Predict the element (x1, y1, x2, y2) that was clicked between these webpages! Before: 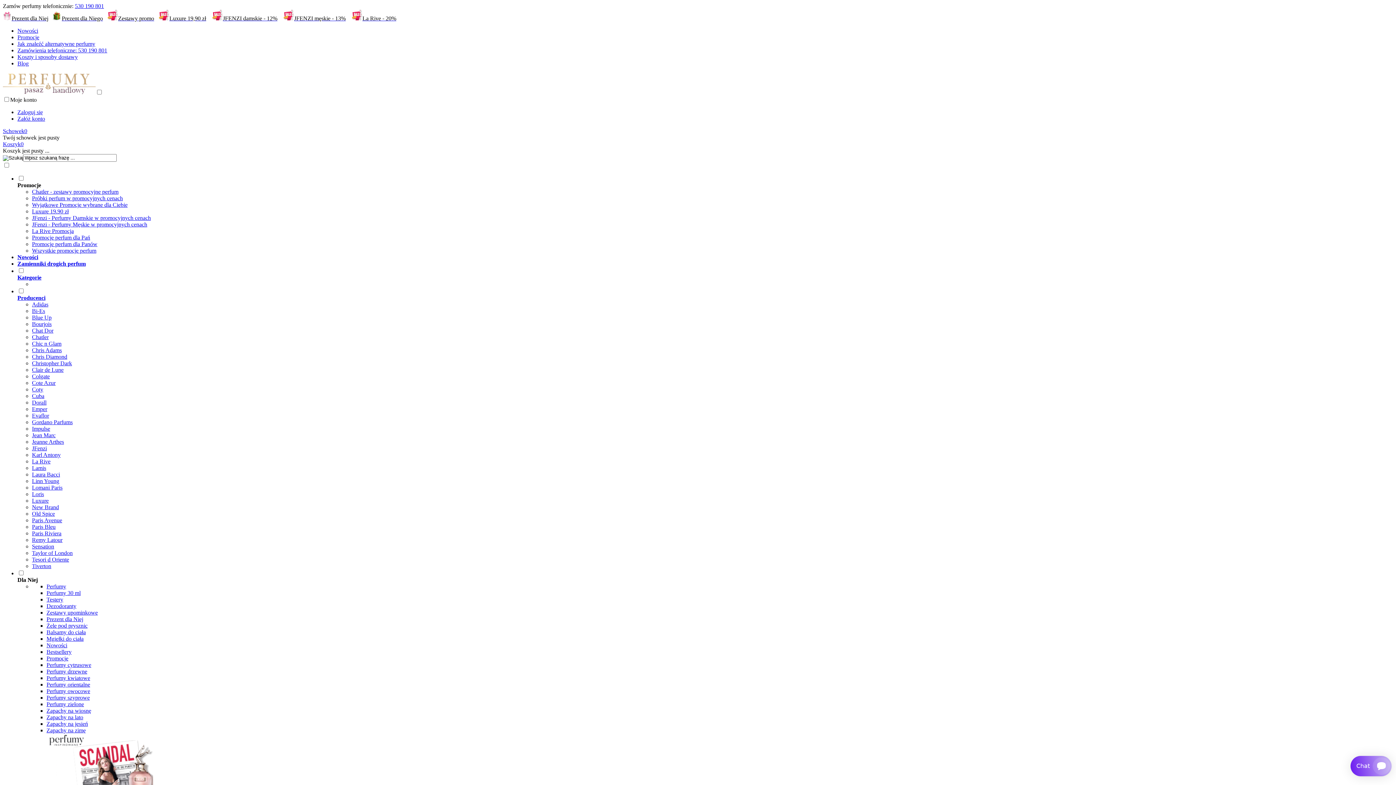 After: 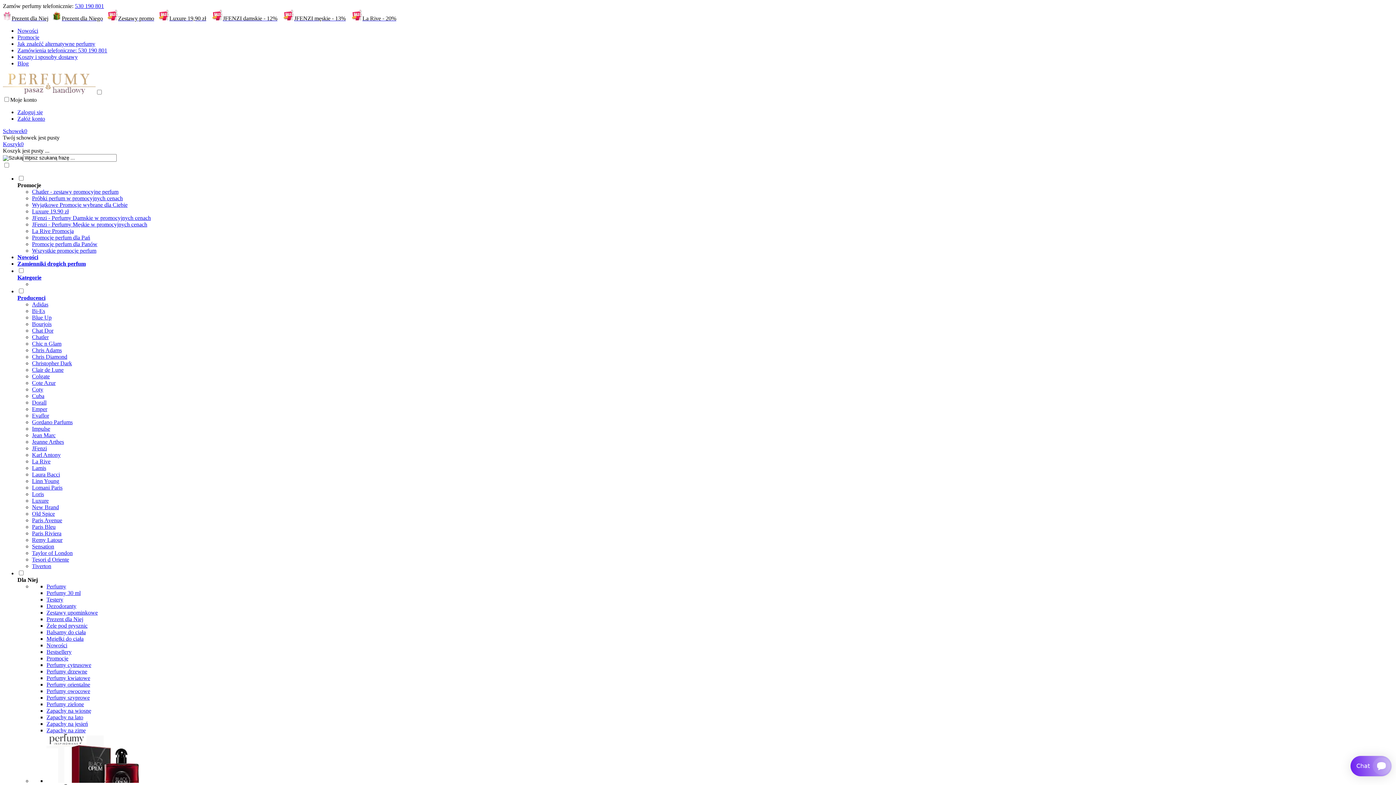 Action: bbox: (2, 141, 23, 147) label: Koszyk0